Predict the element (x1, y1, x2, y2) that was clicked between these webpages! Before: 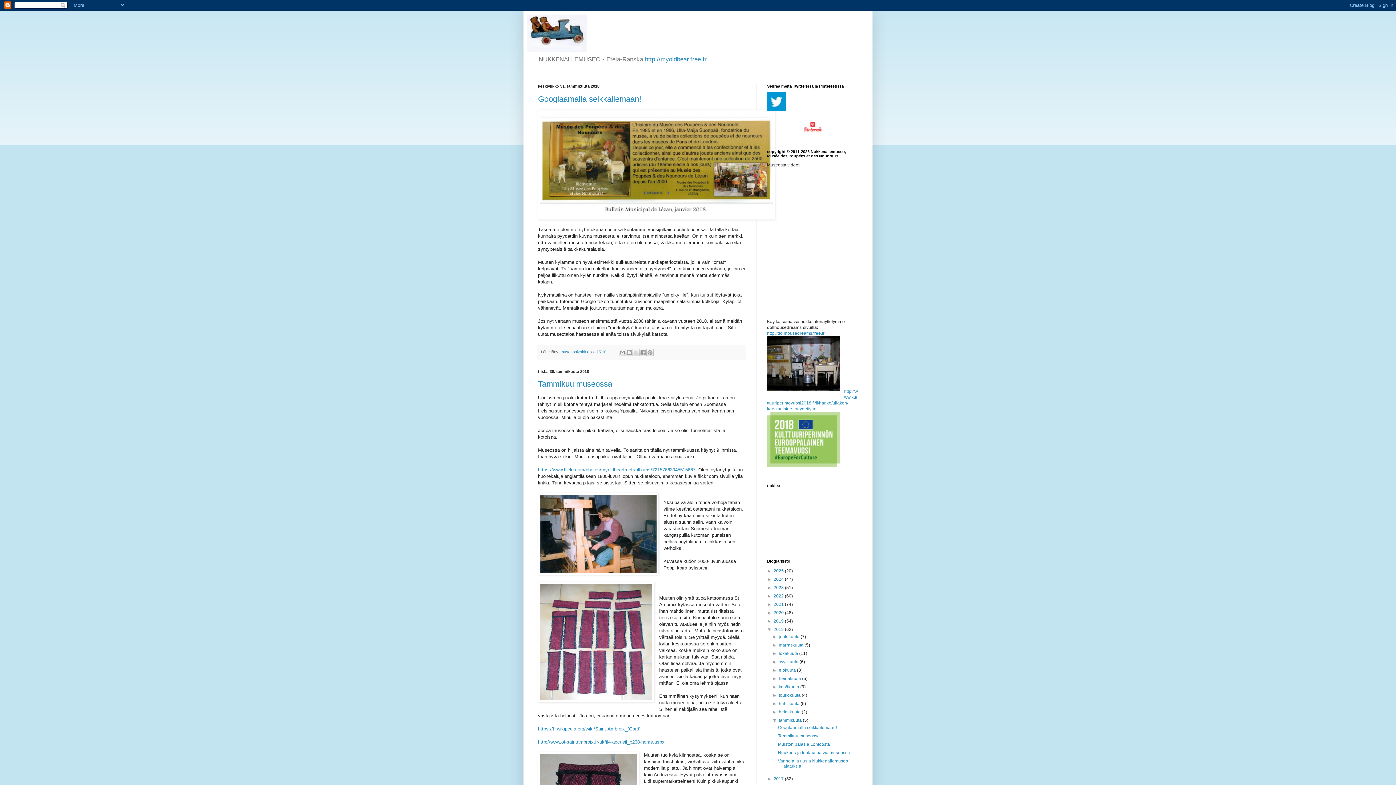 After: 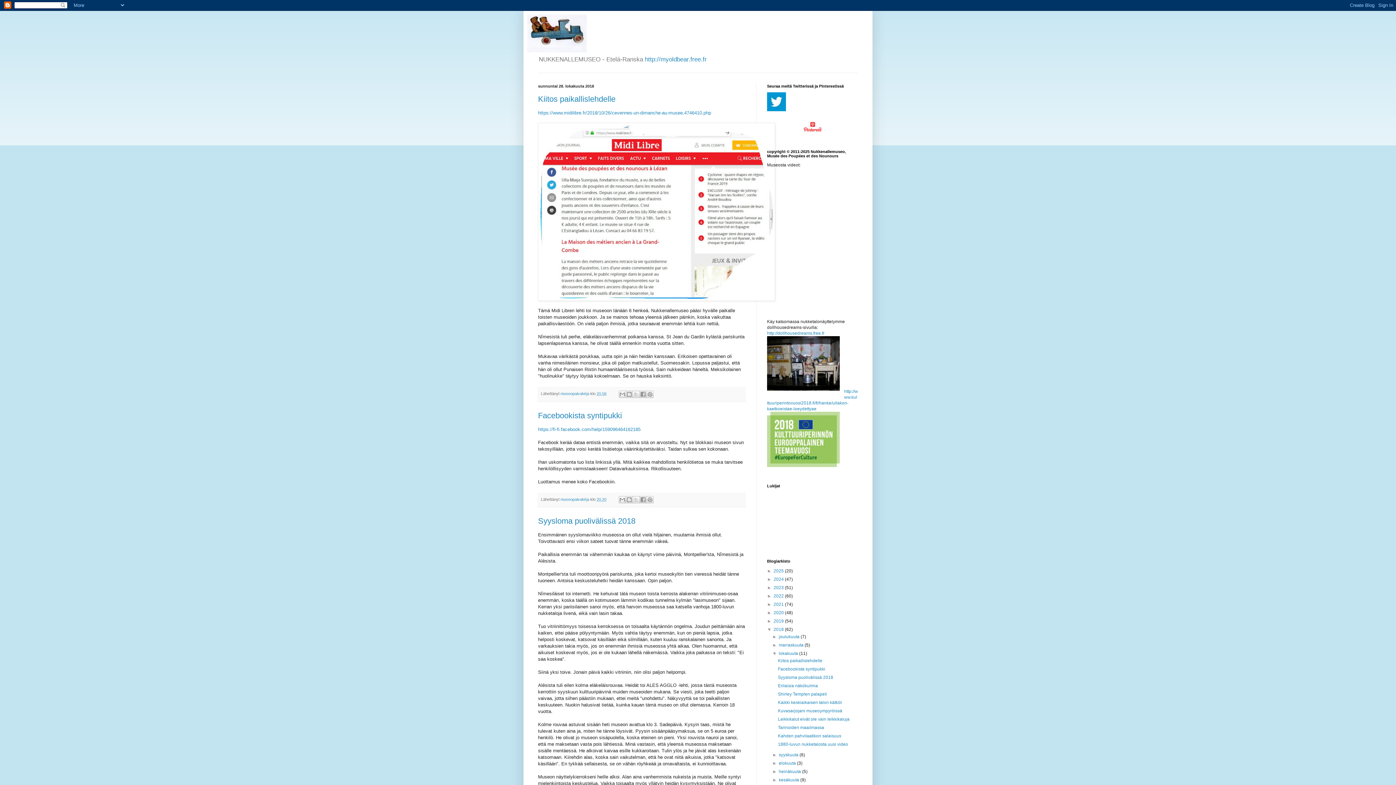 Action: label: lokakuuta  bbox: (779, 651, 799, 656)